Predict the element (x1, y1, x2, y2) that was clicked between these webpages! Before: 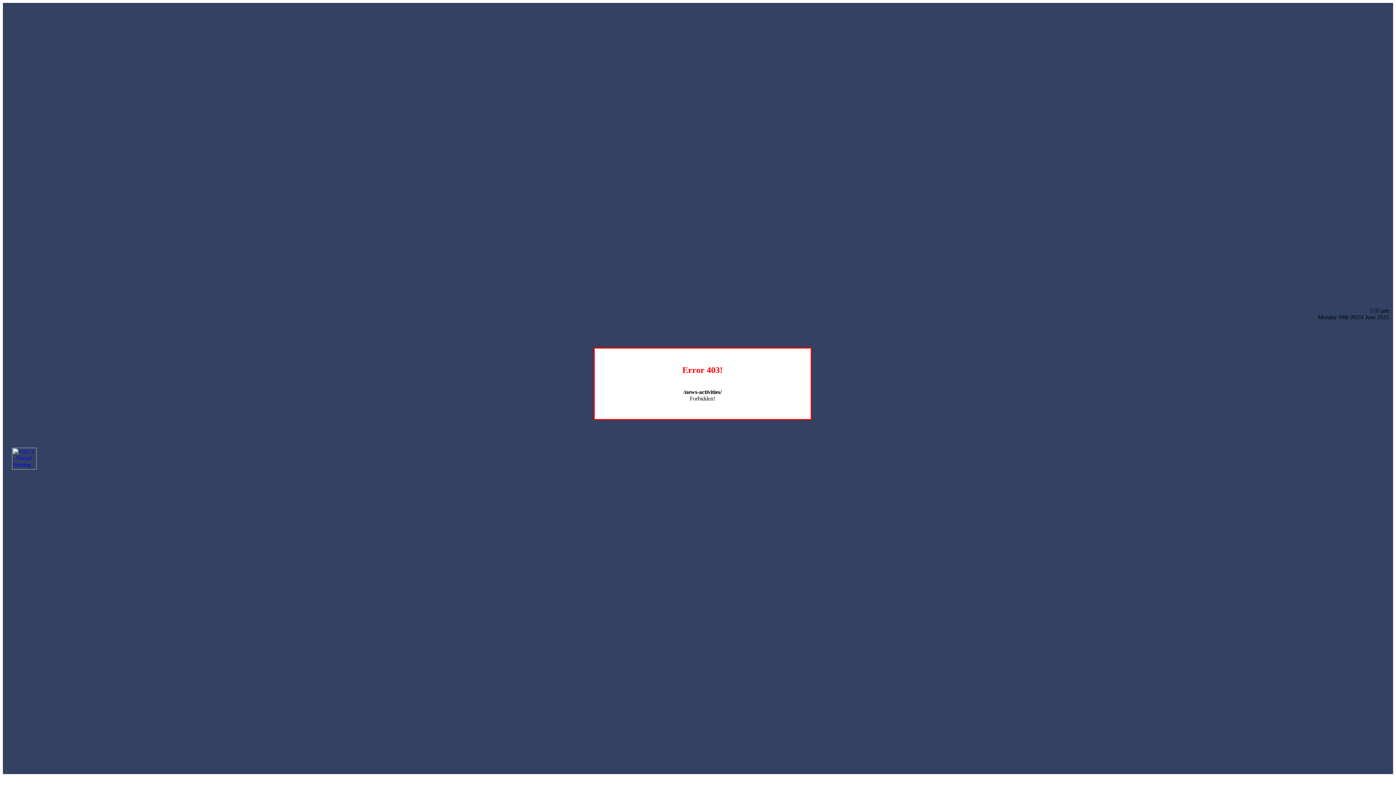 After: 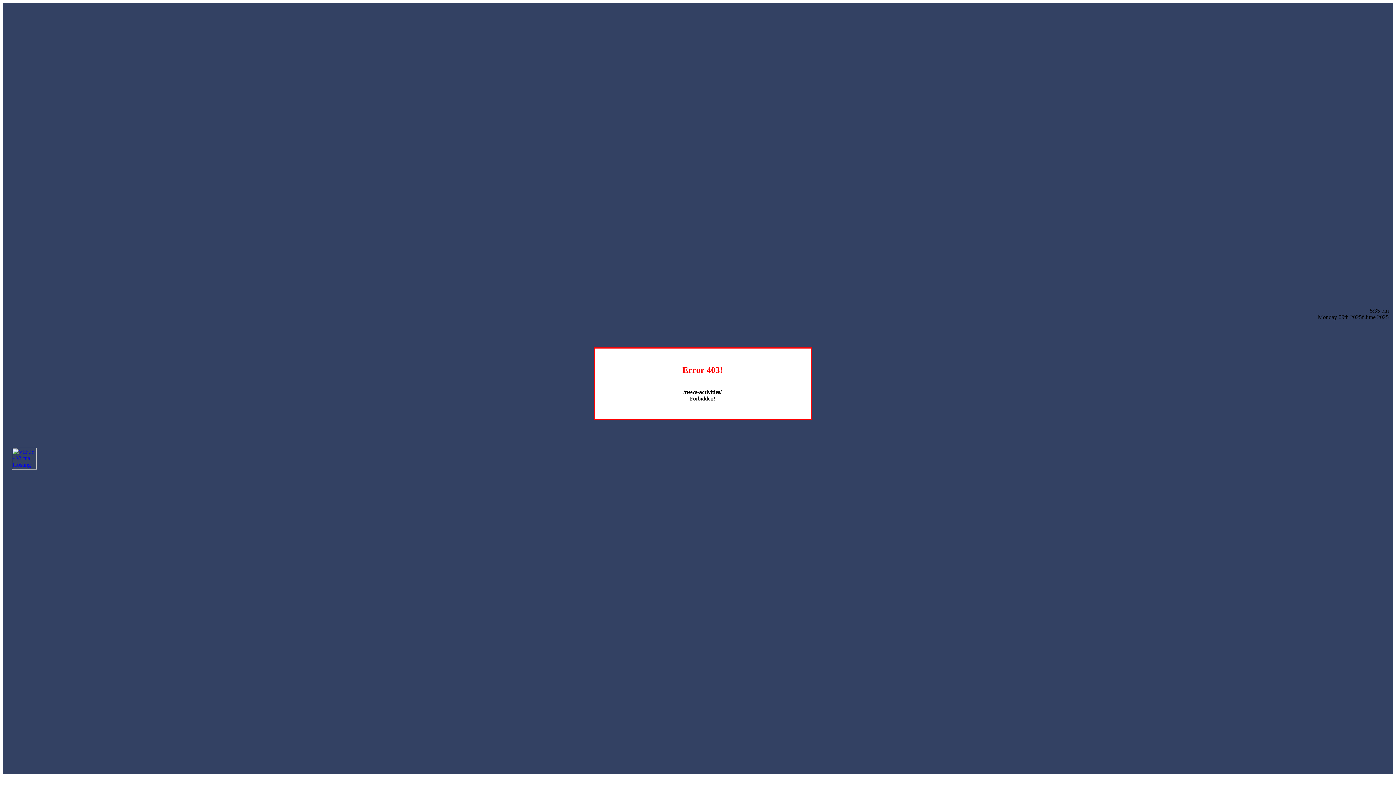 Action: bbox: (12, 464, 36, 470)